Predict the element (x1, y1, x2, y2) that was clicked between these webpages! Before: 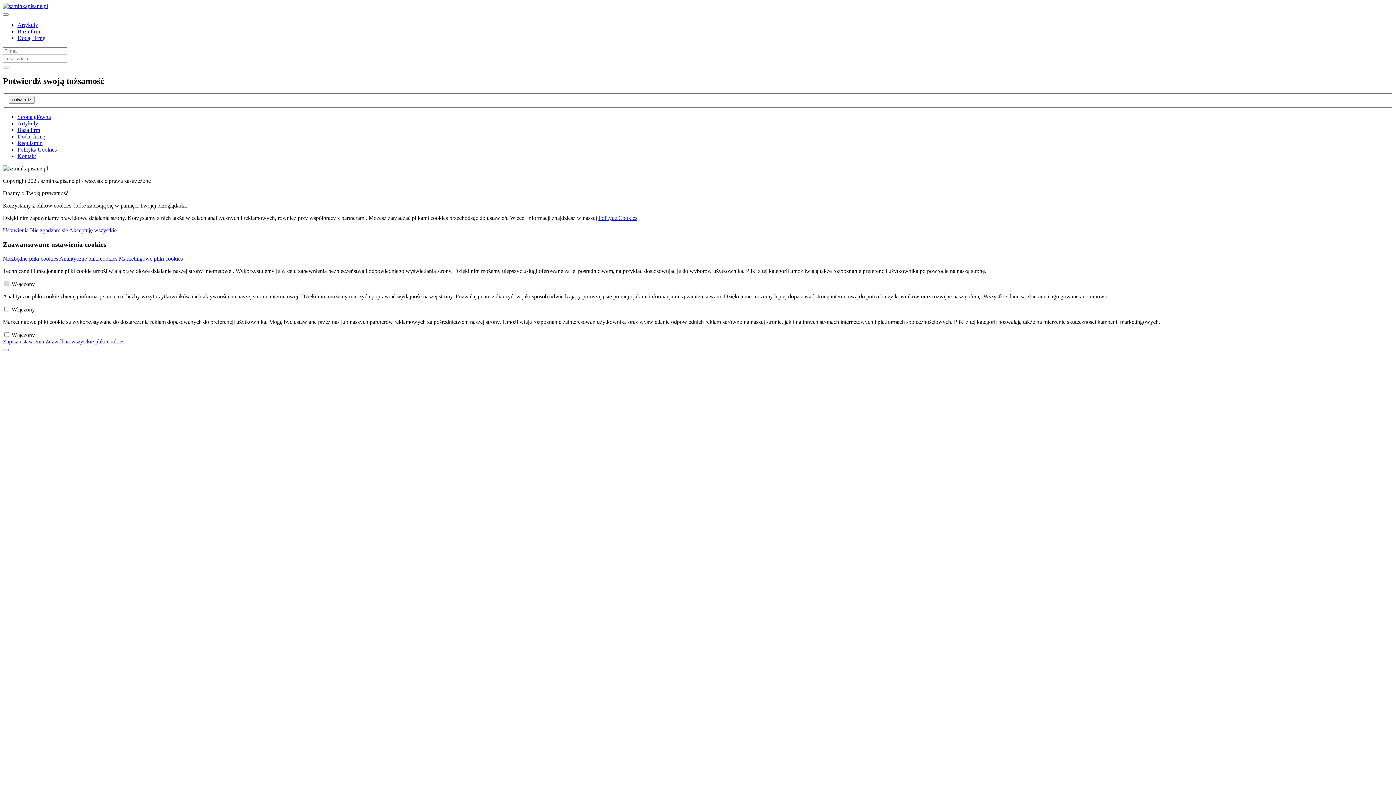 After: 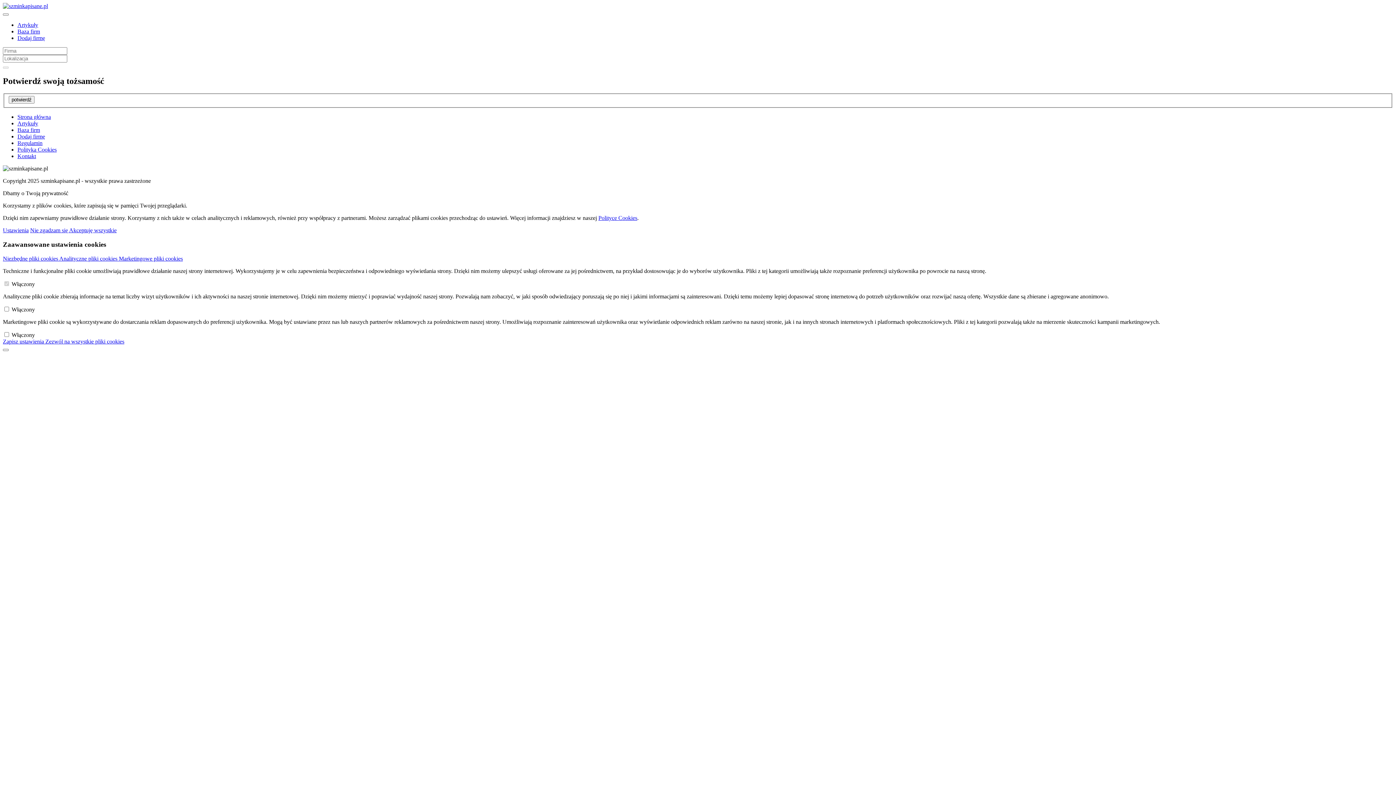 Action: label: Akceptuję wszystkie bbox: (69, 227, 116, 233)